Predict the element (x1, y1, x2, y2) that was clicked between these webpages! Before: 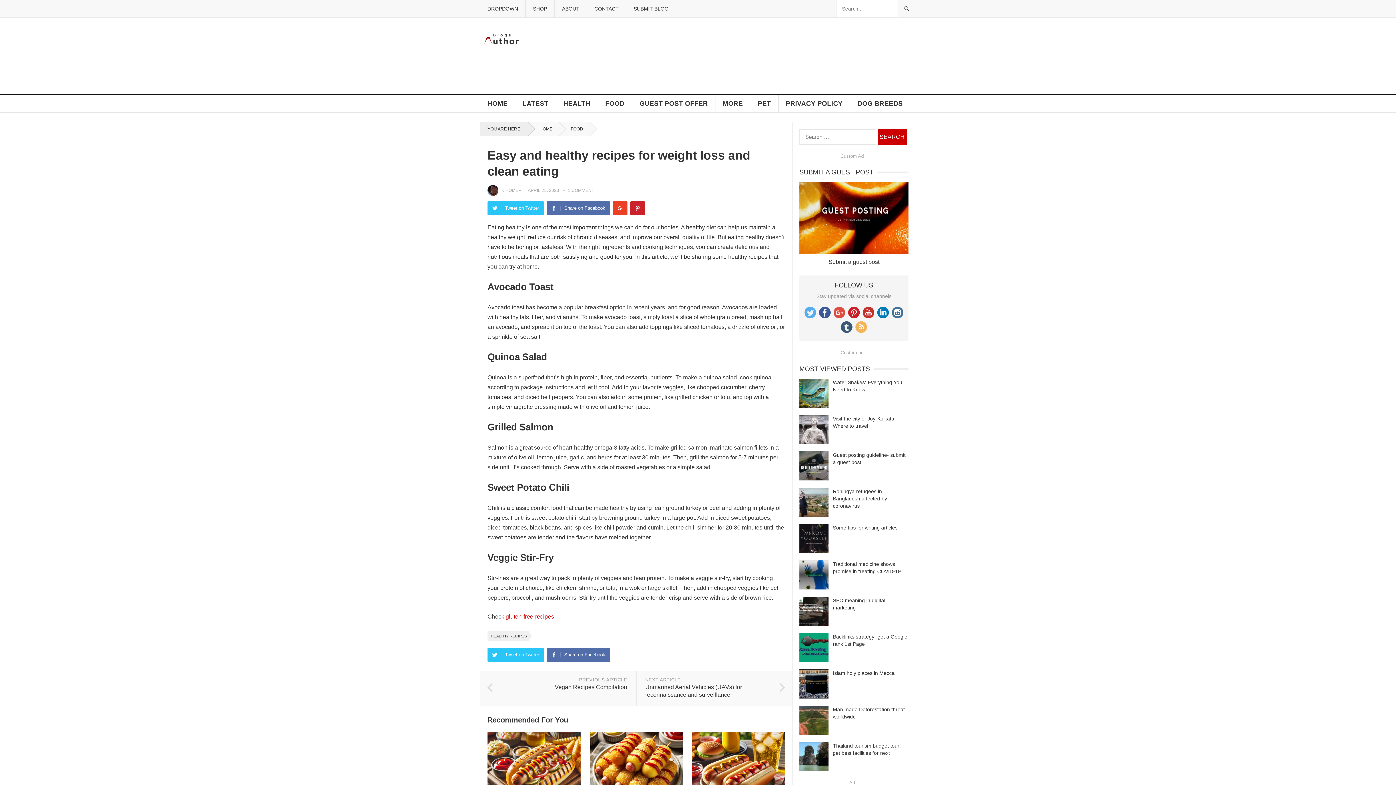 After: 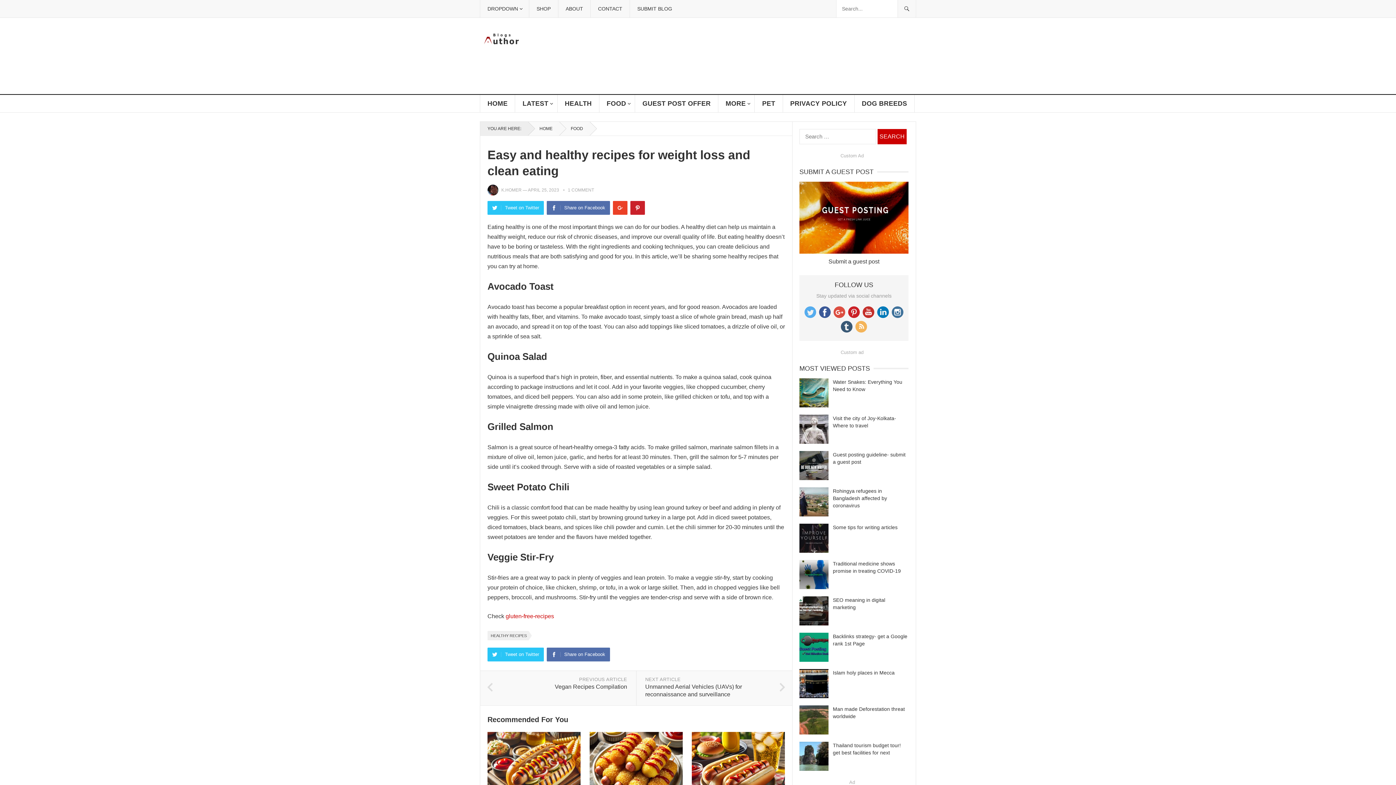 Action: label: gluten-free-recipes bbox: (505, 613, 554, 620)